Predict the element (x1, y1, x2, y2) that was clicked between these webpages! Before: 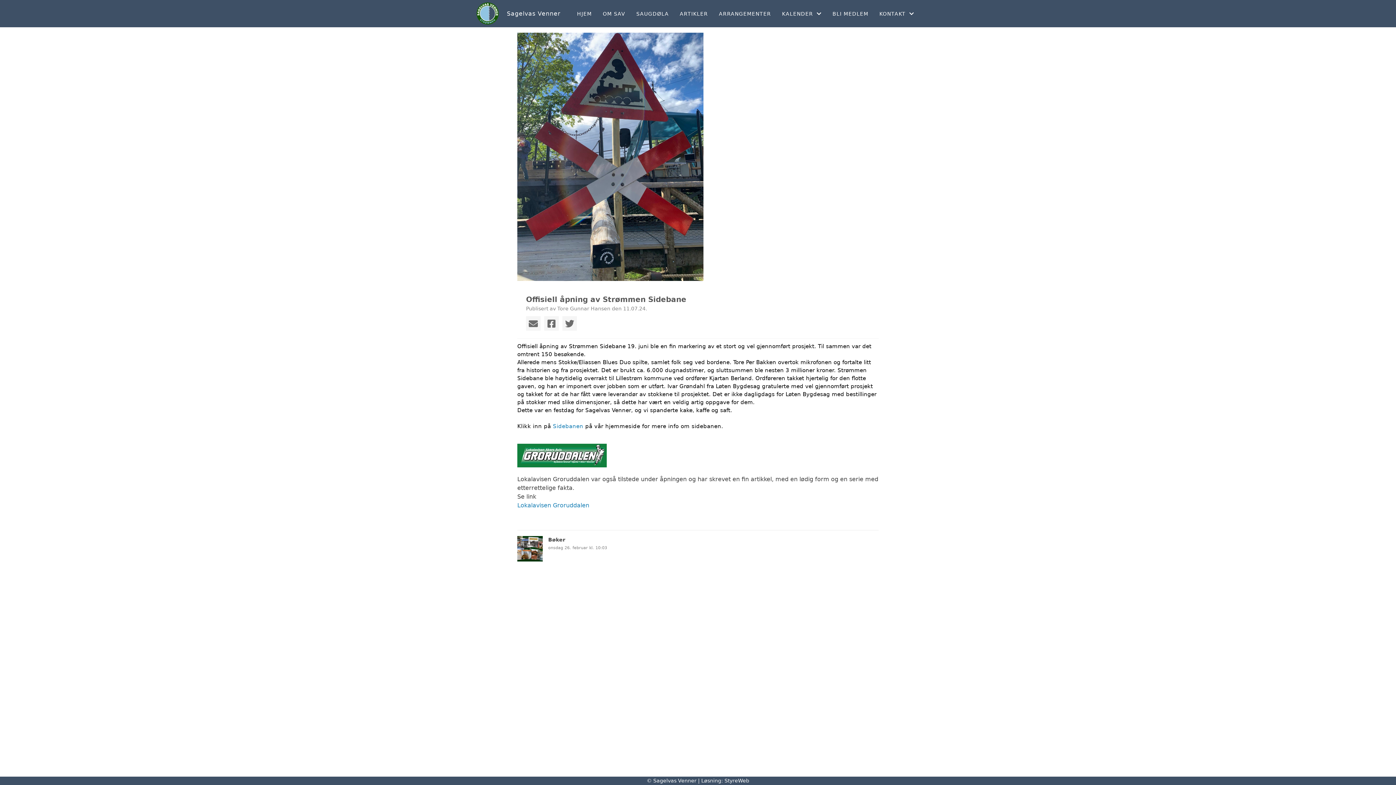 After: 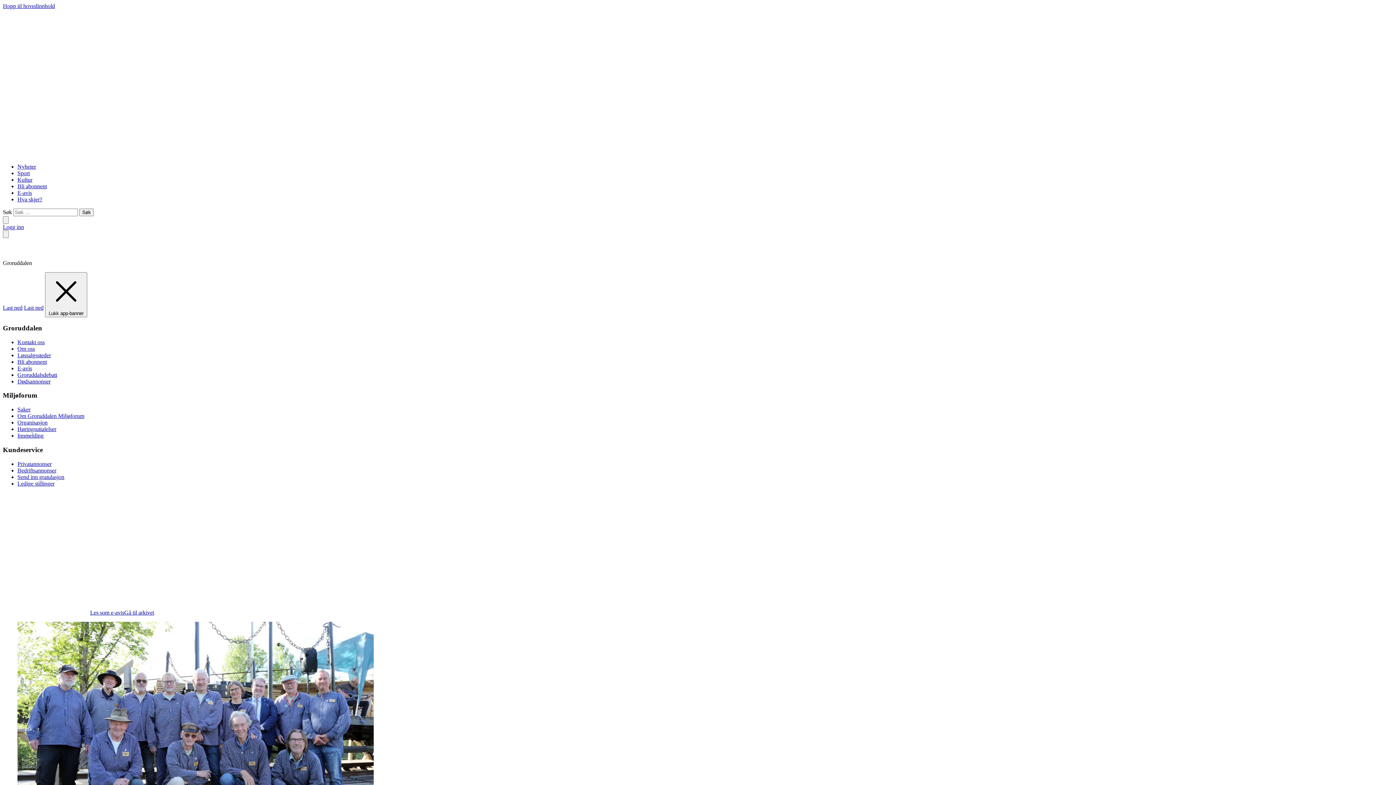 Action: bbox: (517, 502, 589, 508) label: Lokalavisen Groruddalen